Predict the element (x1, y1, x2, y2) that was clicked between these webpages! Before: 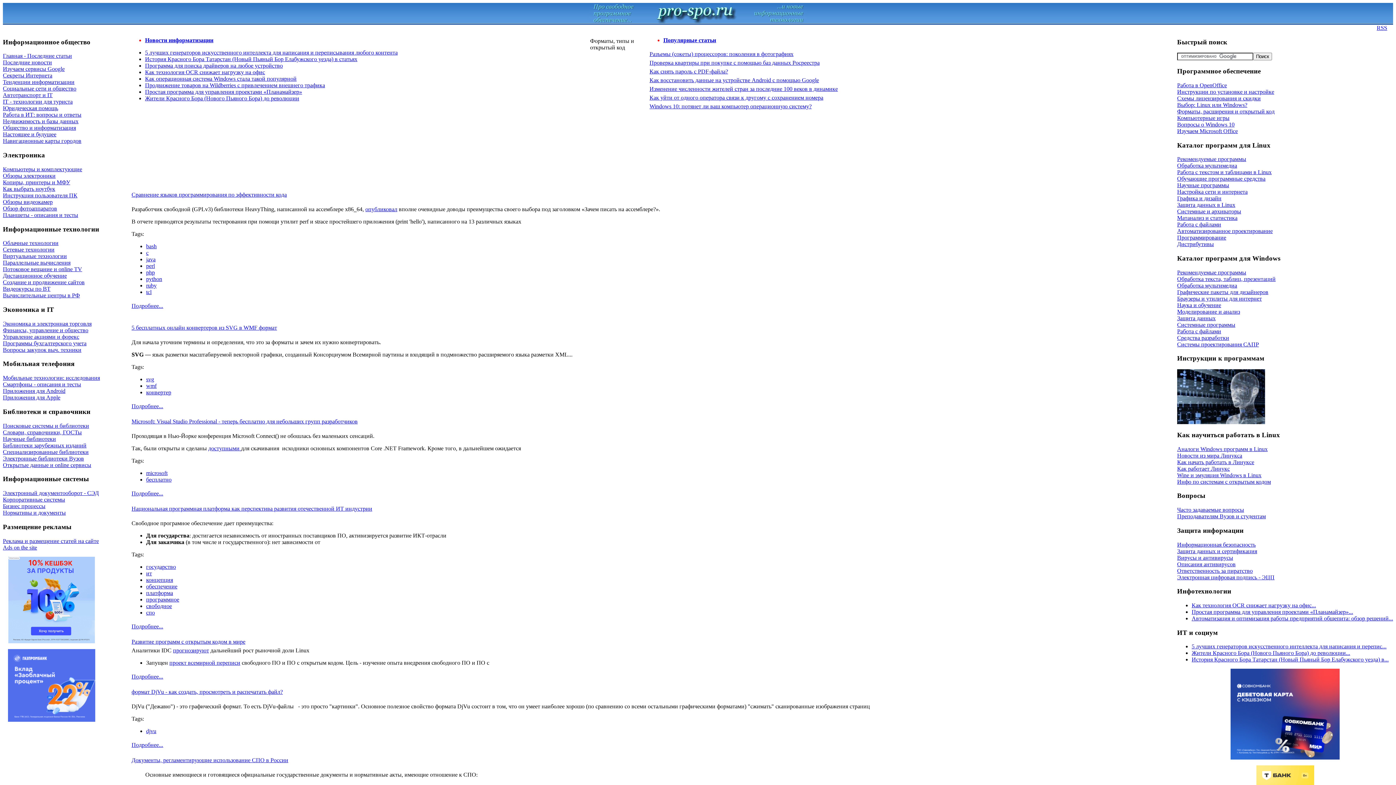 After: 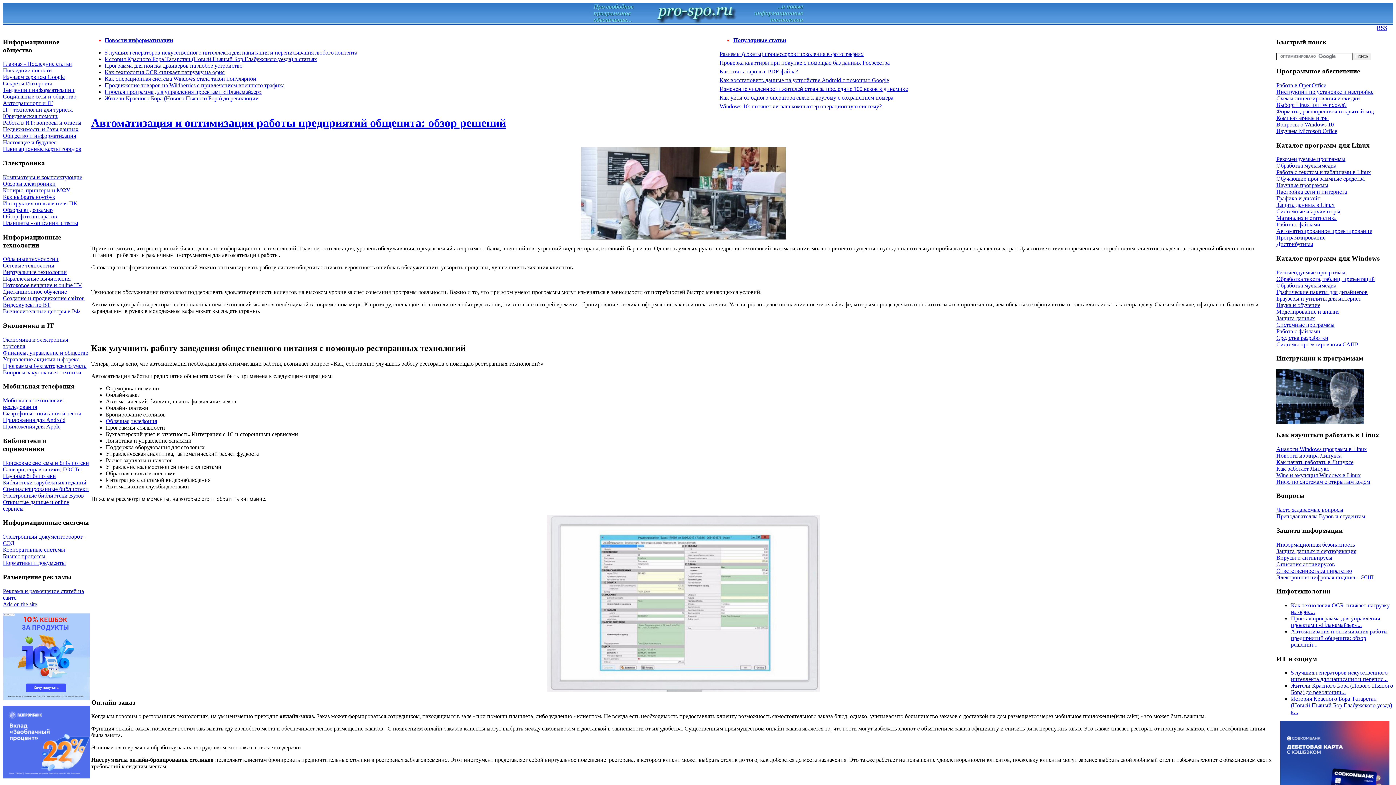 Action: bbox: (1192, 615, 1393, 621) label: Автоматизация и оптимизация работы предприятий общепита: обзор решений...